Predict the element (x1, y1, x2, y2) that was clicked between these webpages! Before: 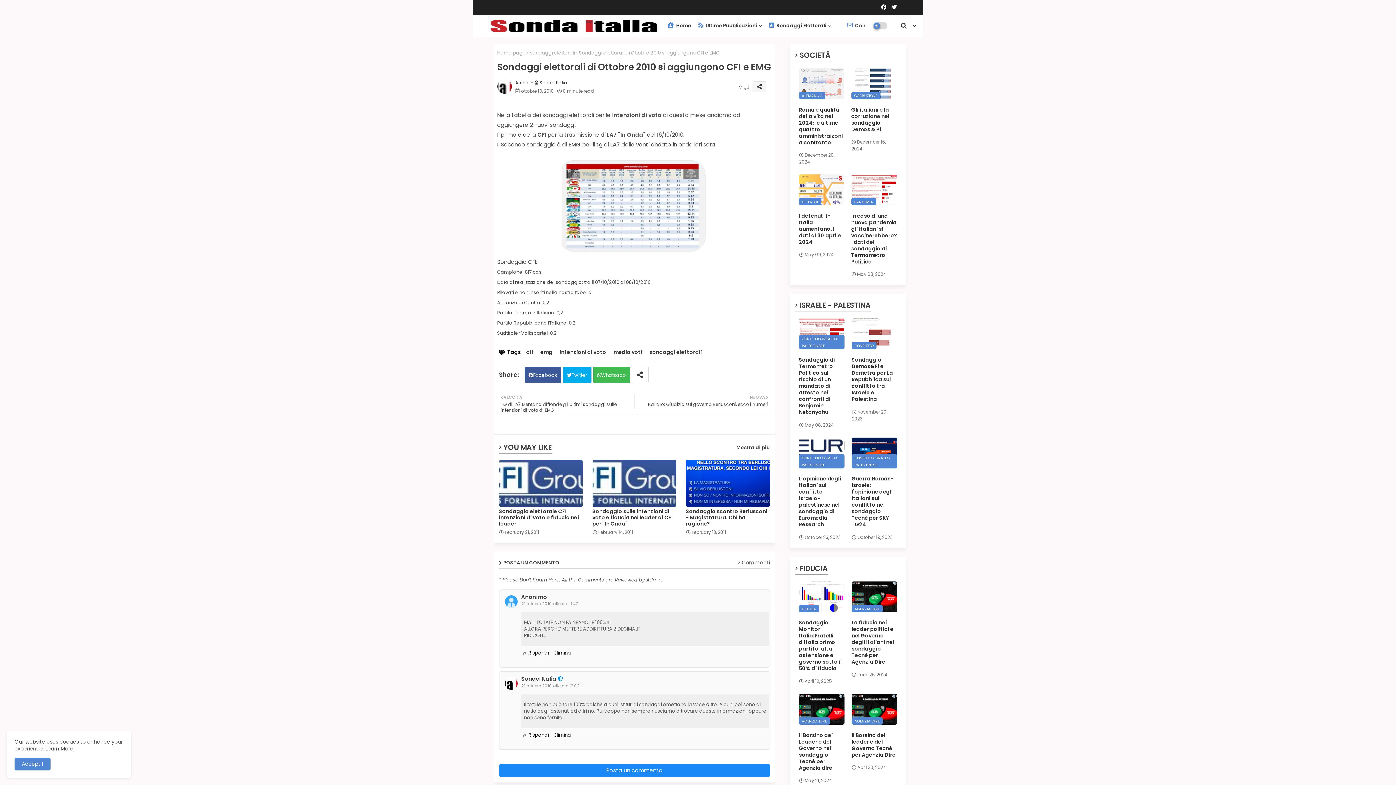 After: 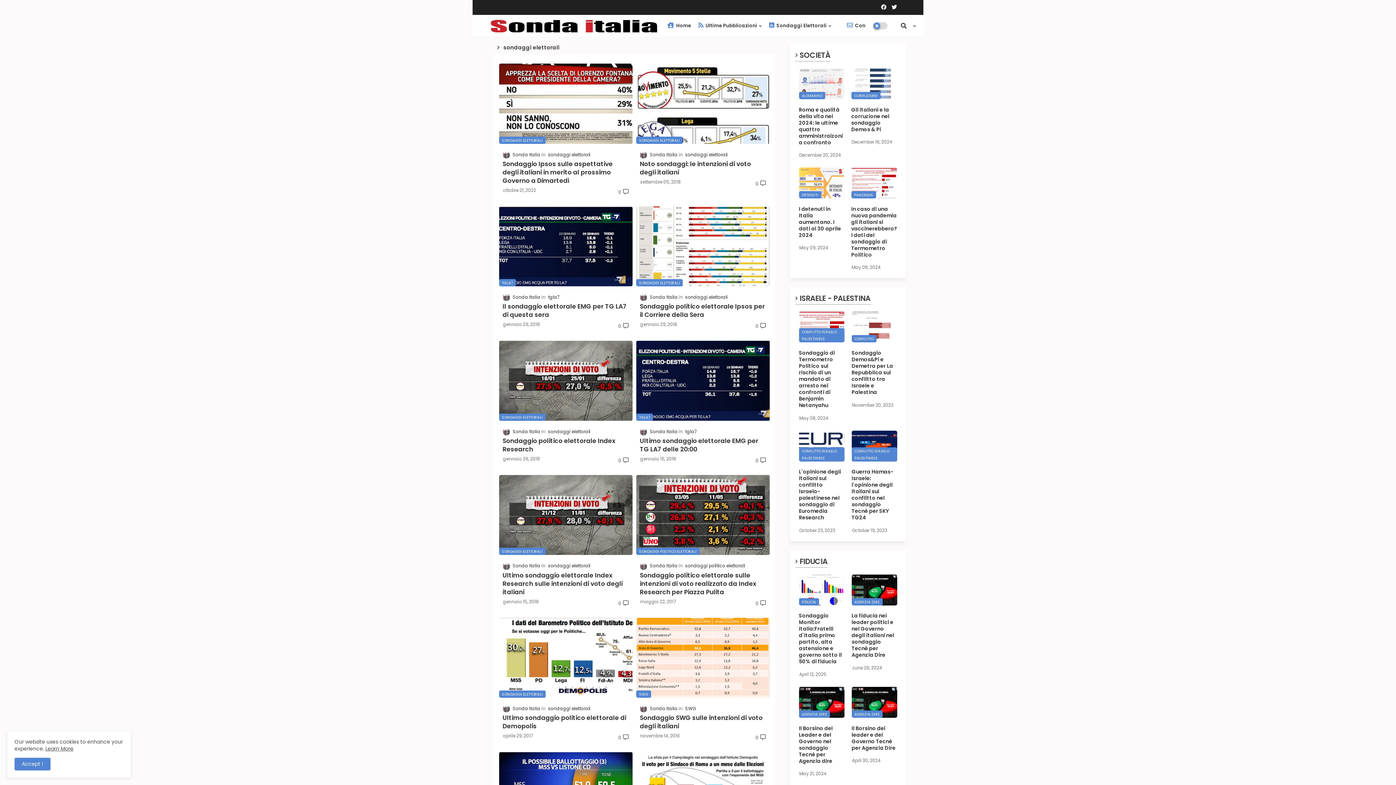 Action: label: sondaggi elettorali bbox: (647, 349, 703, 355)